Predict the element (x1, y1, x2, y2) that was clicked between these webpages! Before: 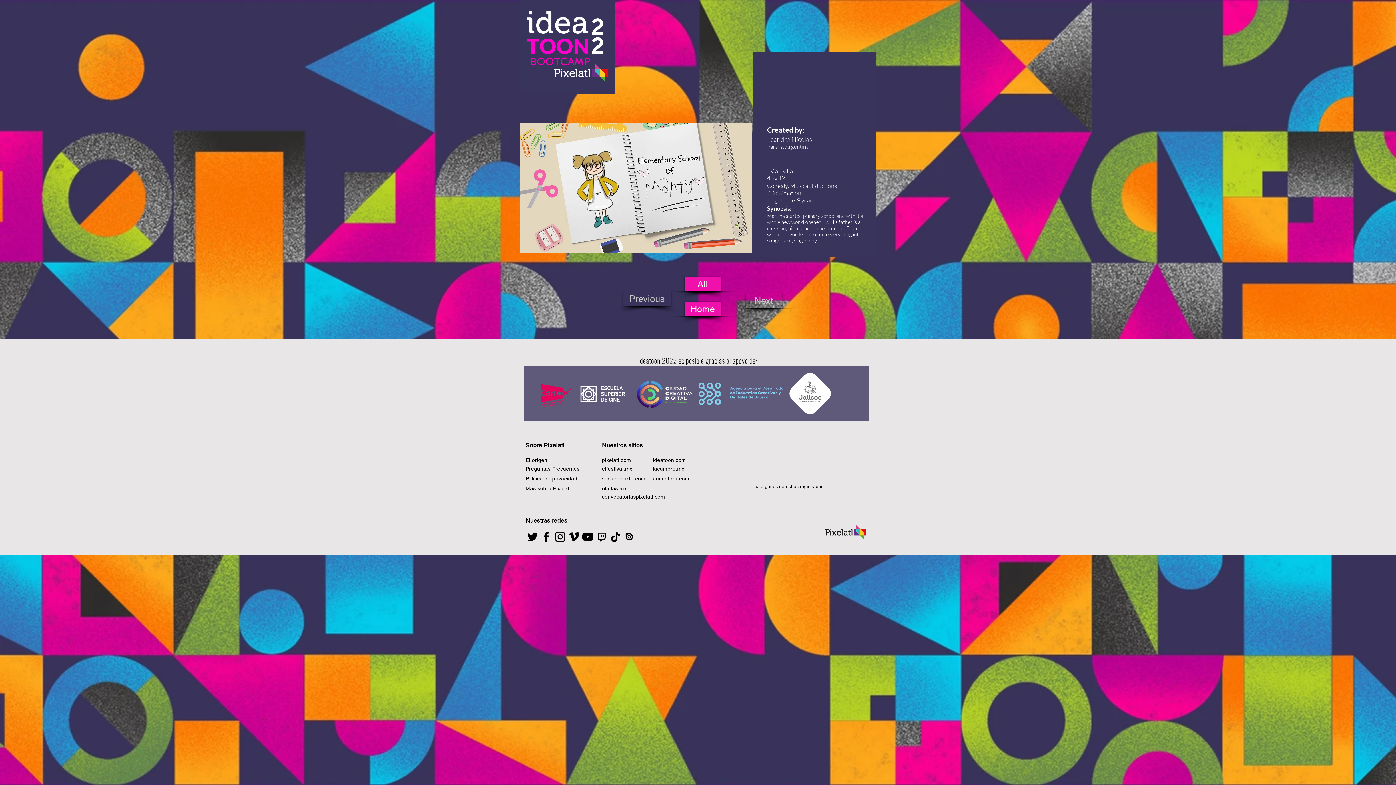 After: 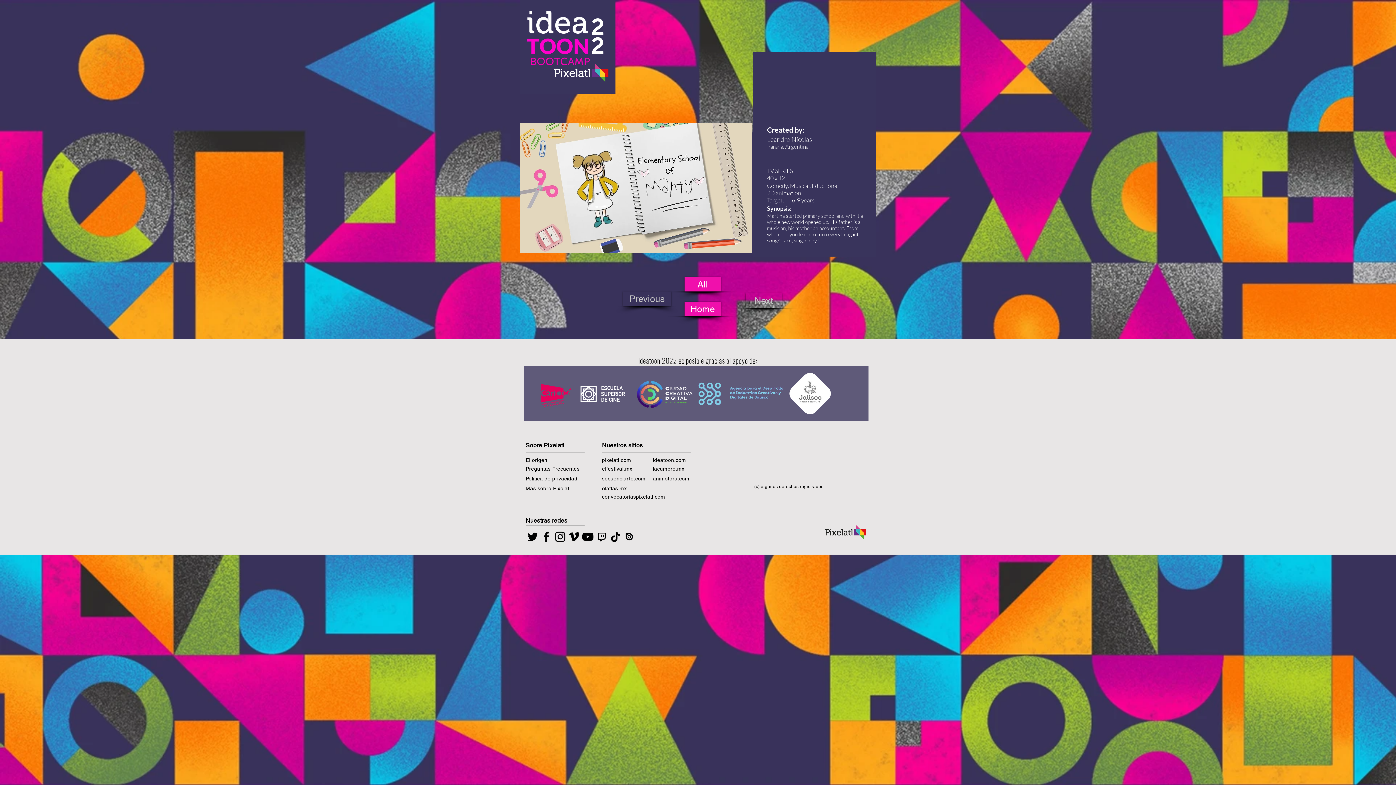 Action: bbox: (602, 475, 645, 481) label: secuenciarte.com